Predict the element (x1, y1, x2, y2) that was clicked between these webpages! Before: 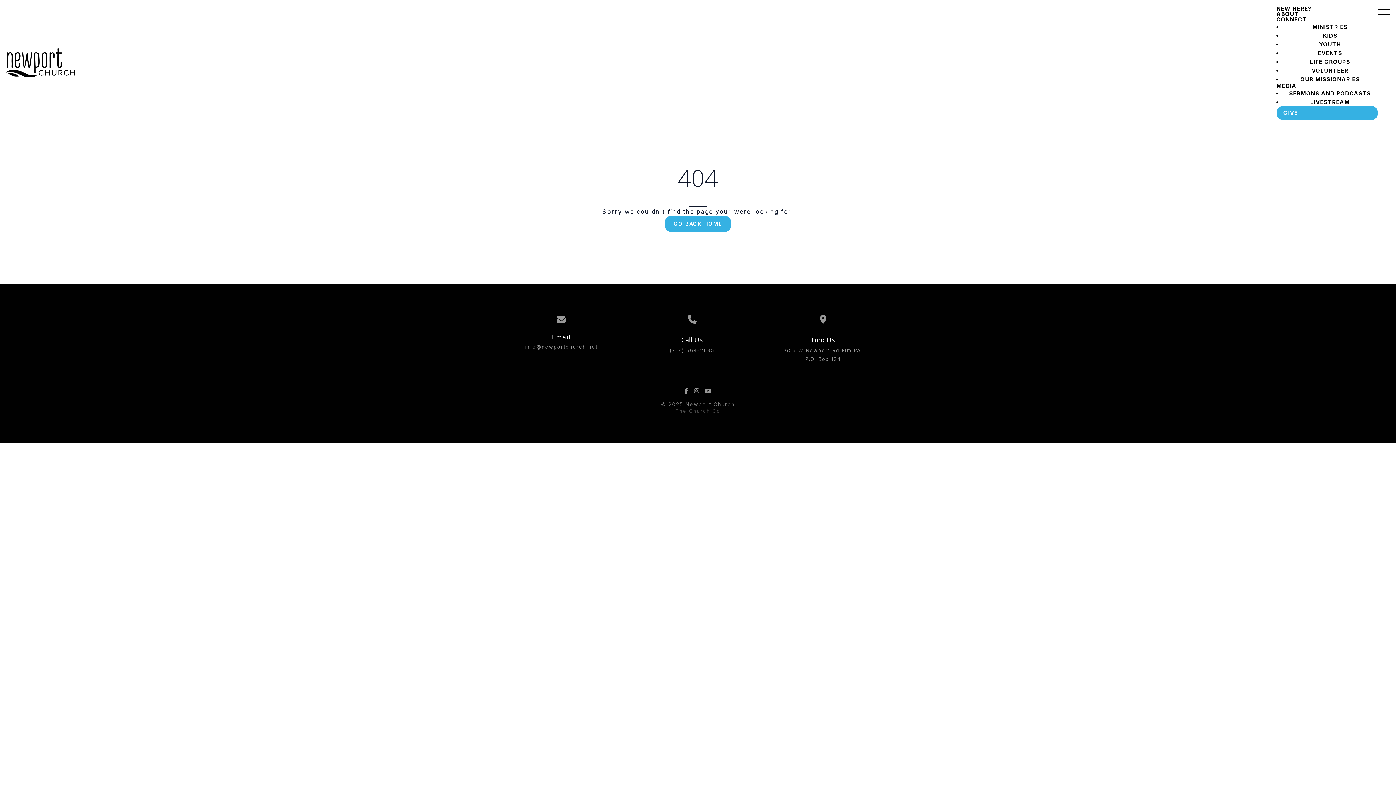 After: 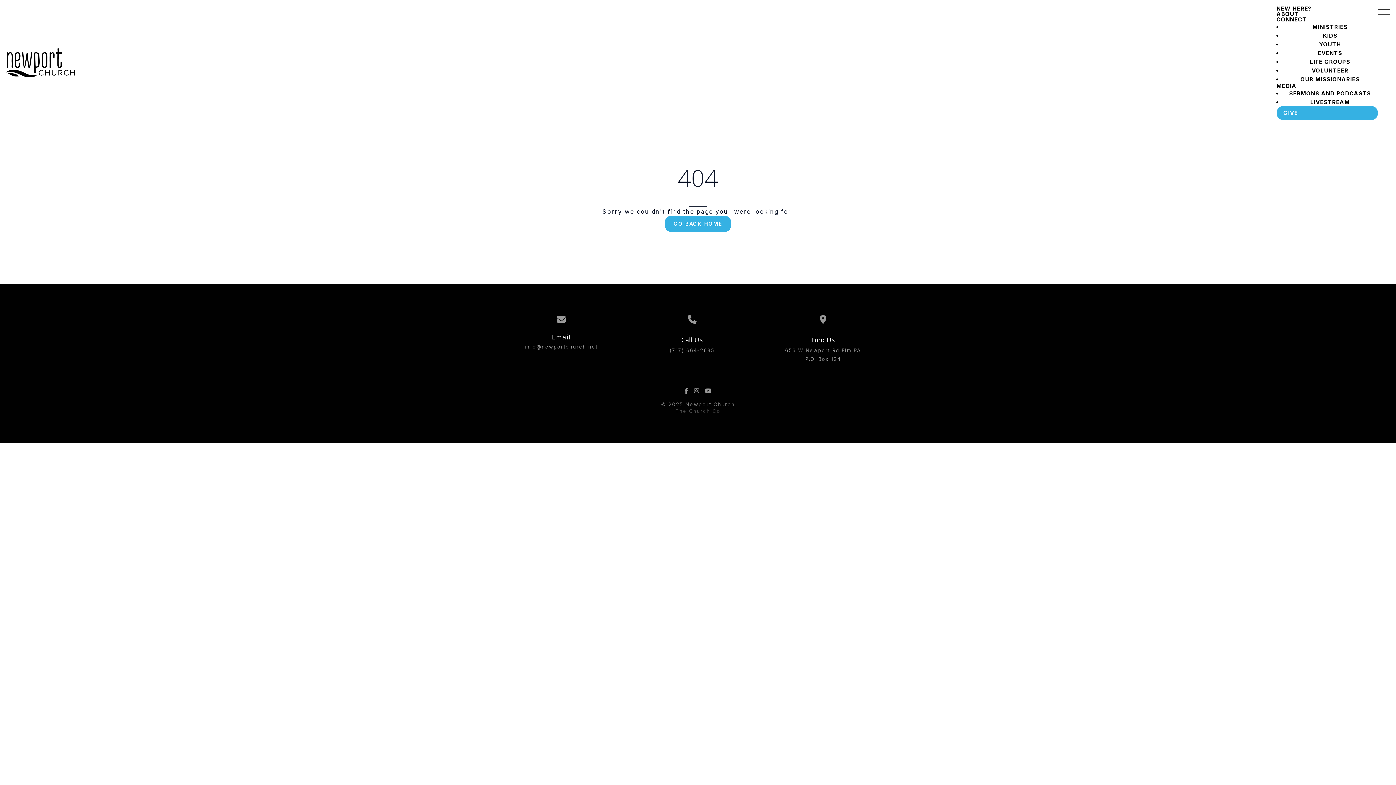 Action: bbox: (556, 313, 565, 326)